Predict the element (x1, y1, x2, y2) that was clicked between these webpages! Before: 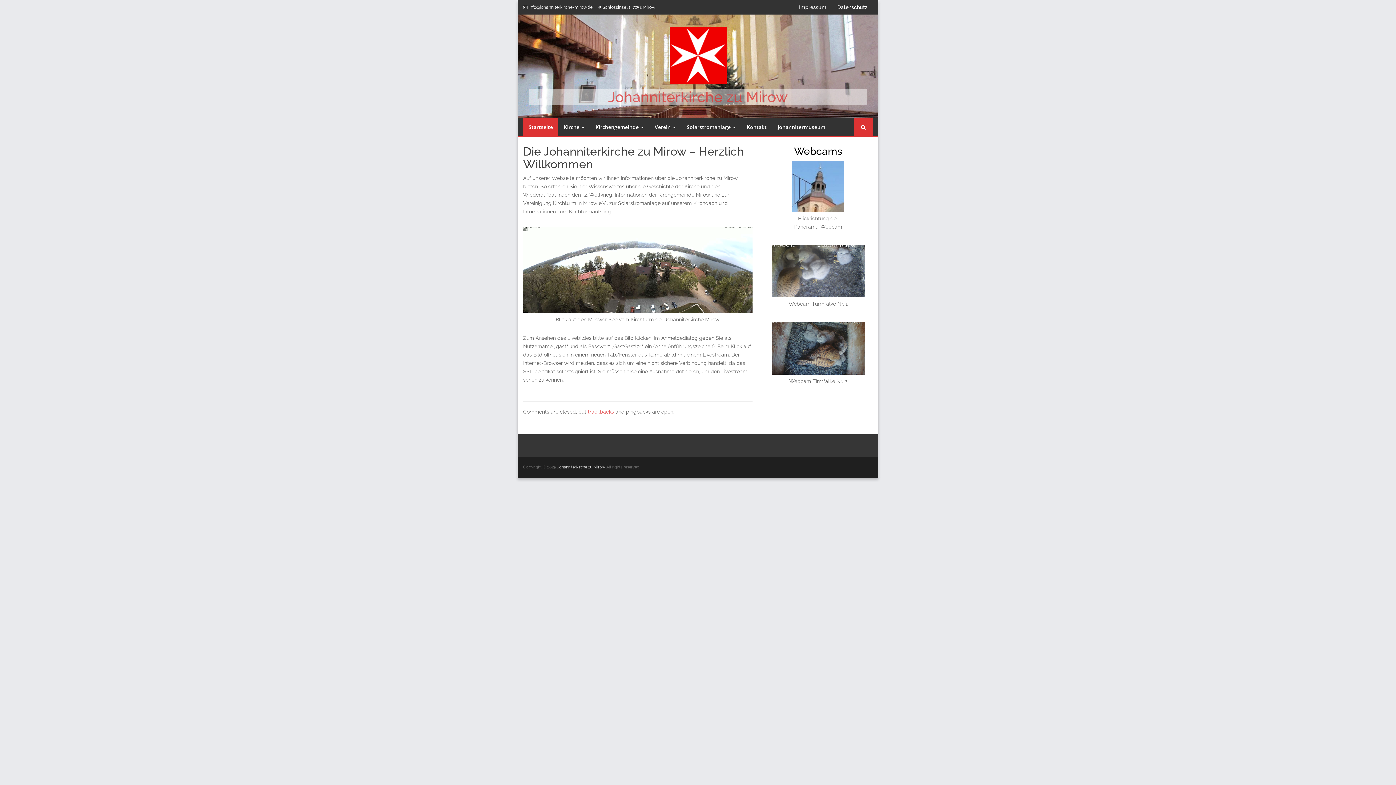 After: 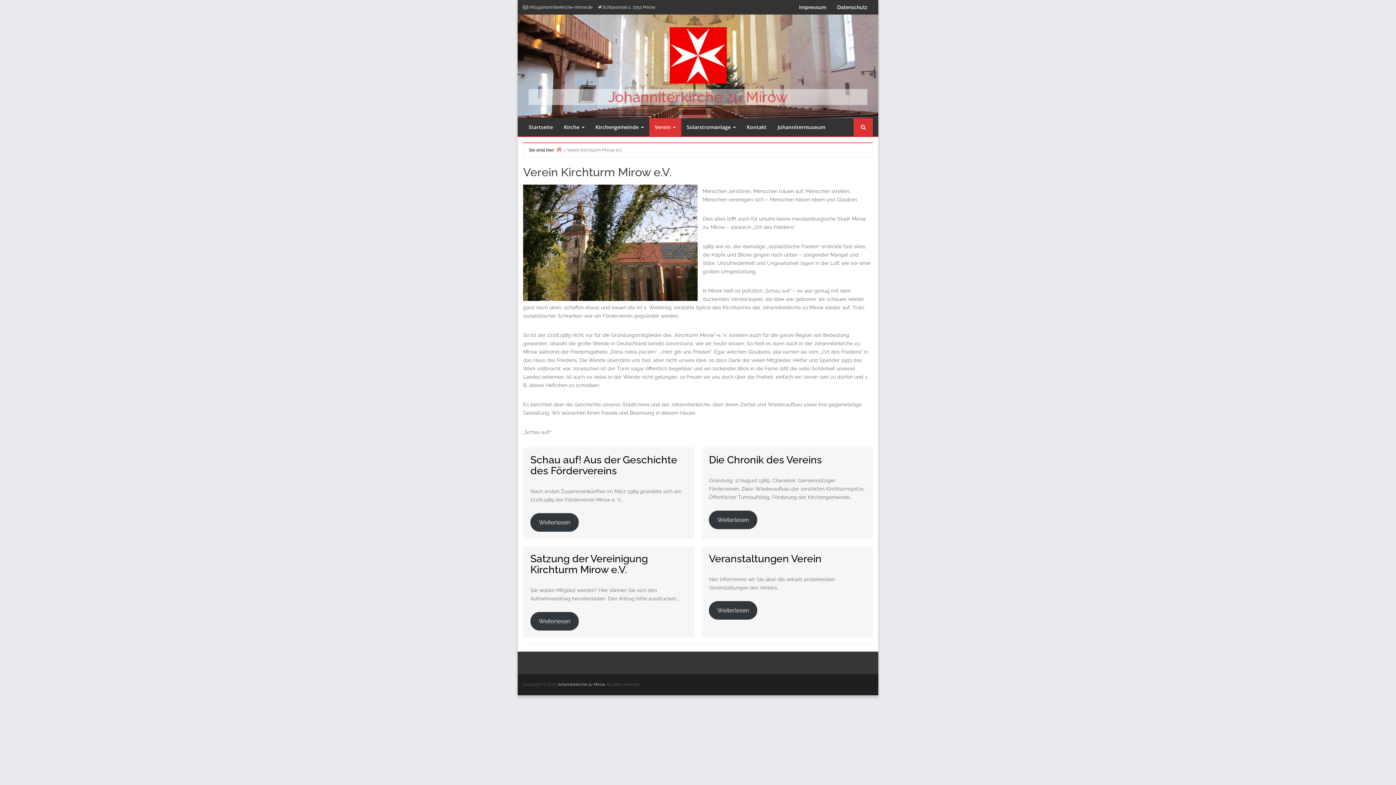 Action: label: Verein  bbox: (649, 118, 681, 136)